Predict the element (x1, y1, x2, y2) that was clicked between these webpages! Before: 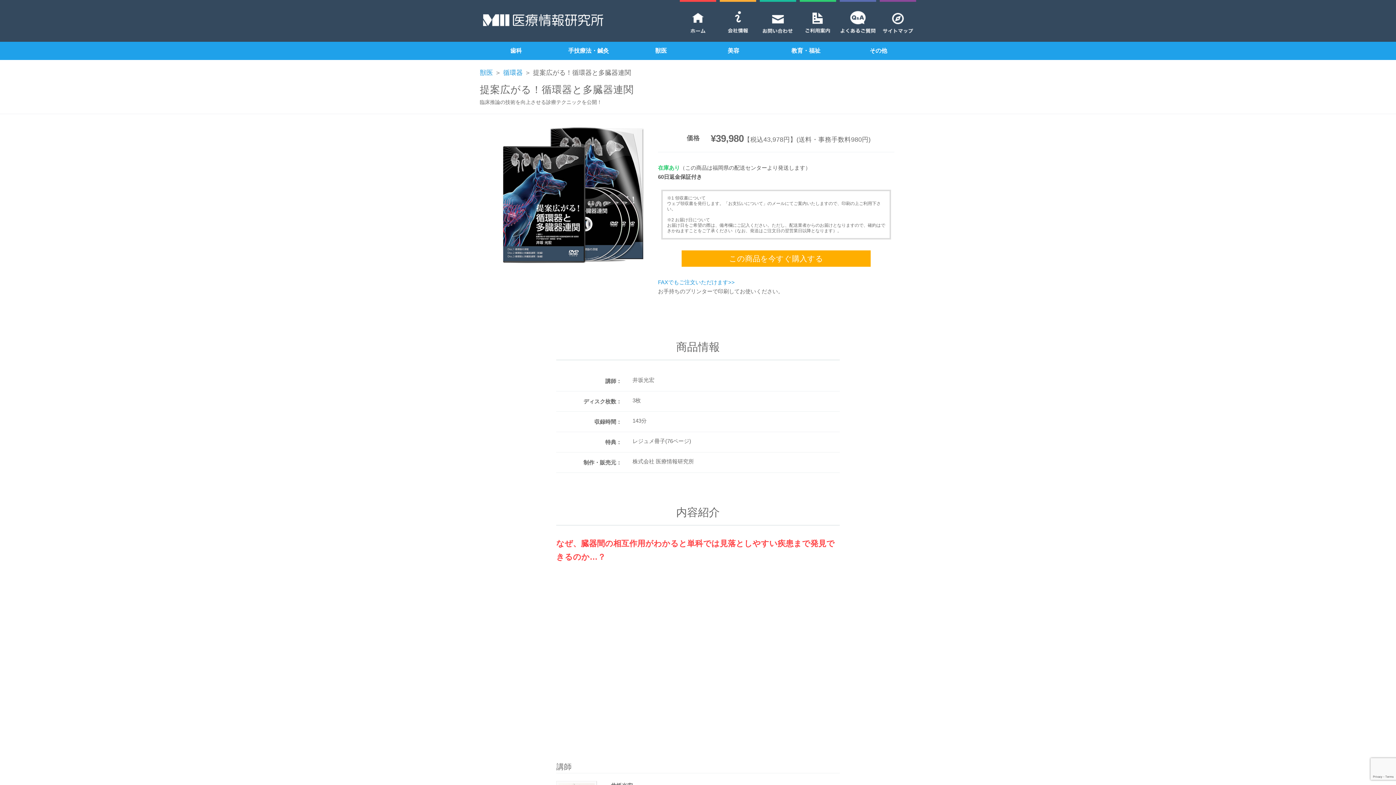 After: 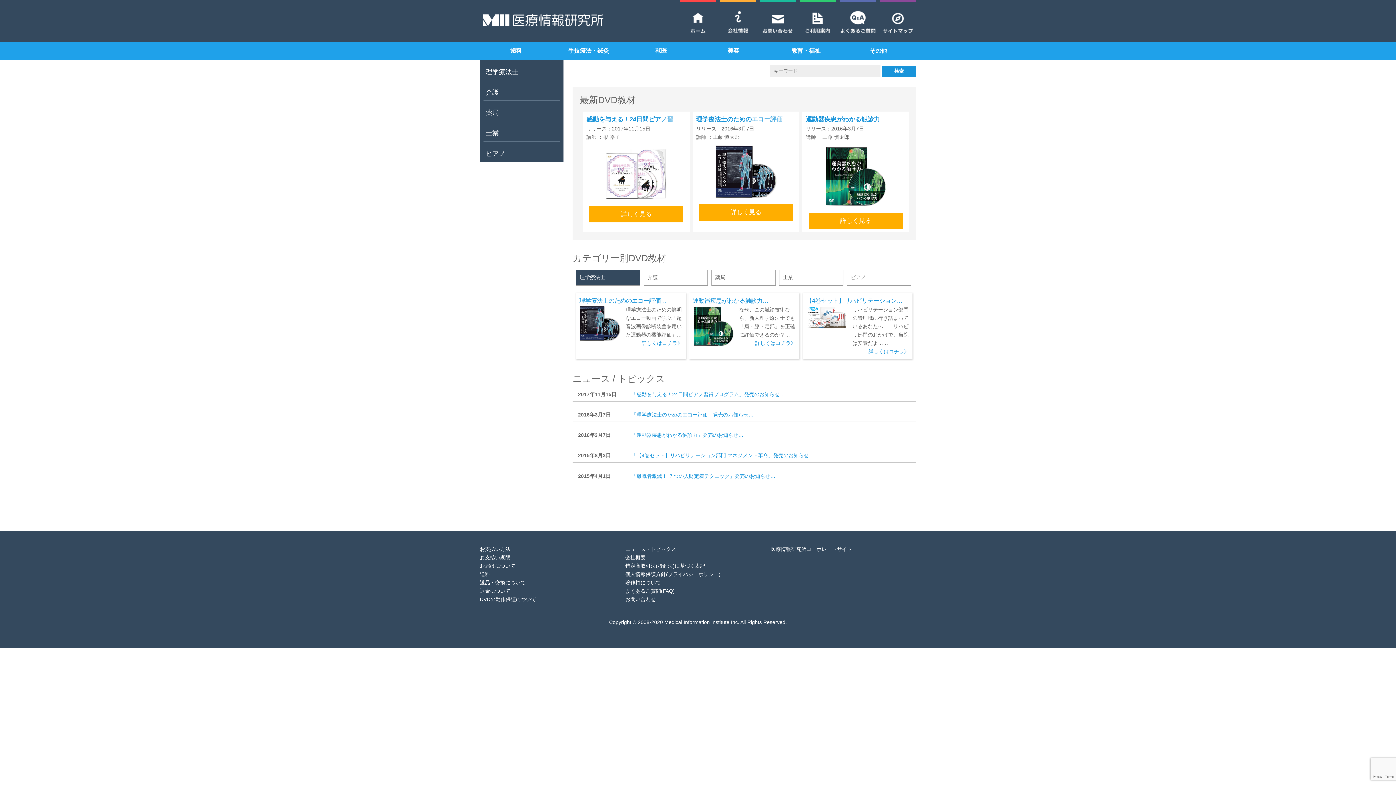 Action: bbox: (842, 41, 914, 60) label: その他